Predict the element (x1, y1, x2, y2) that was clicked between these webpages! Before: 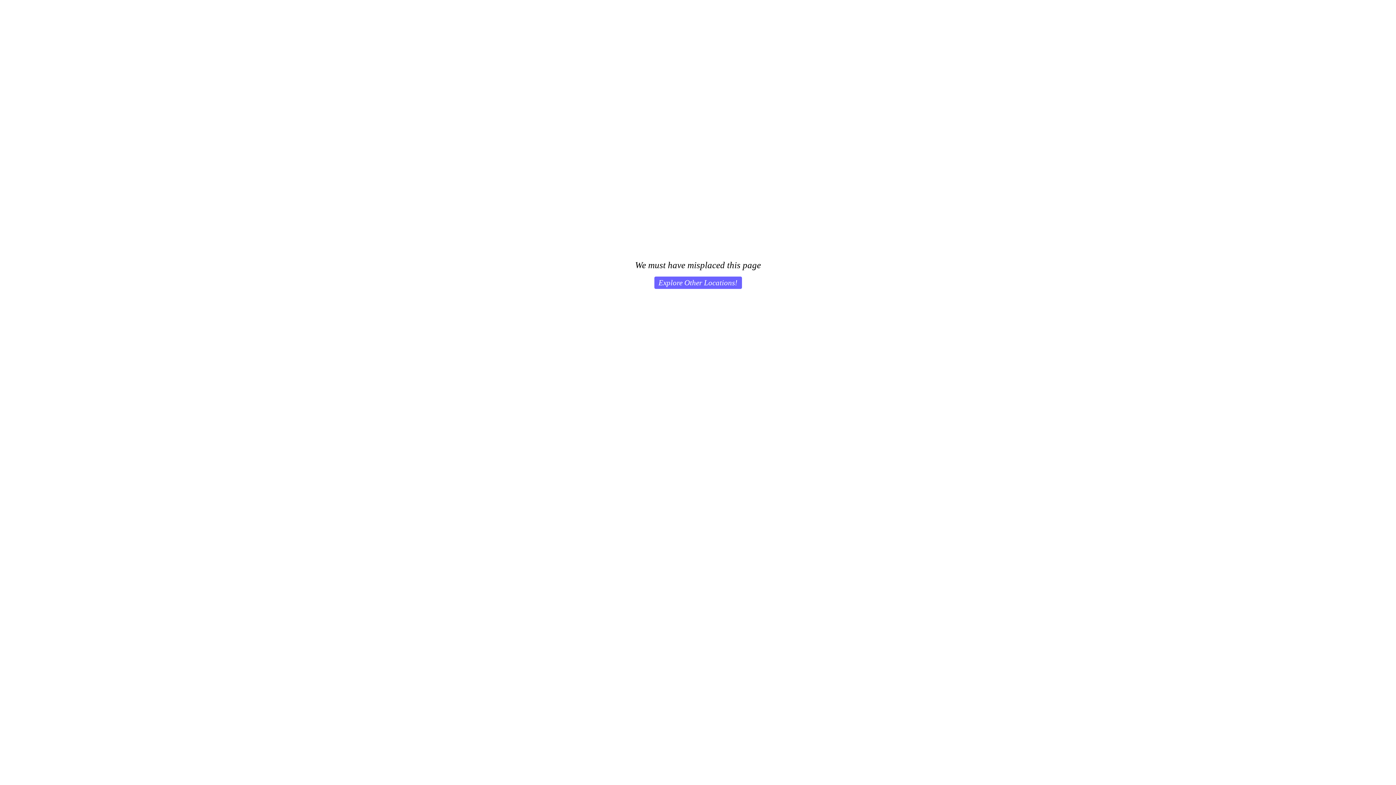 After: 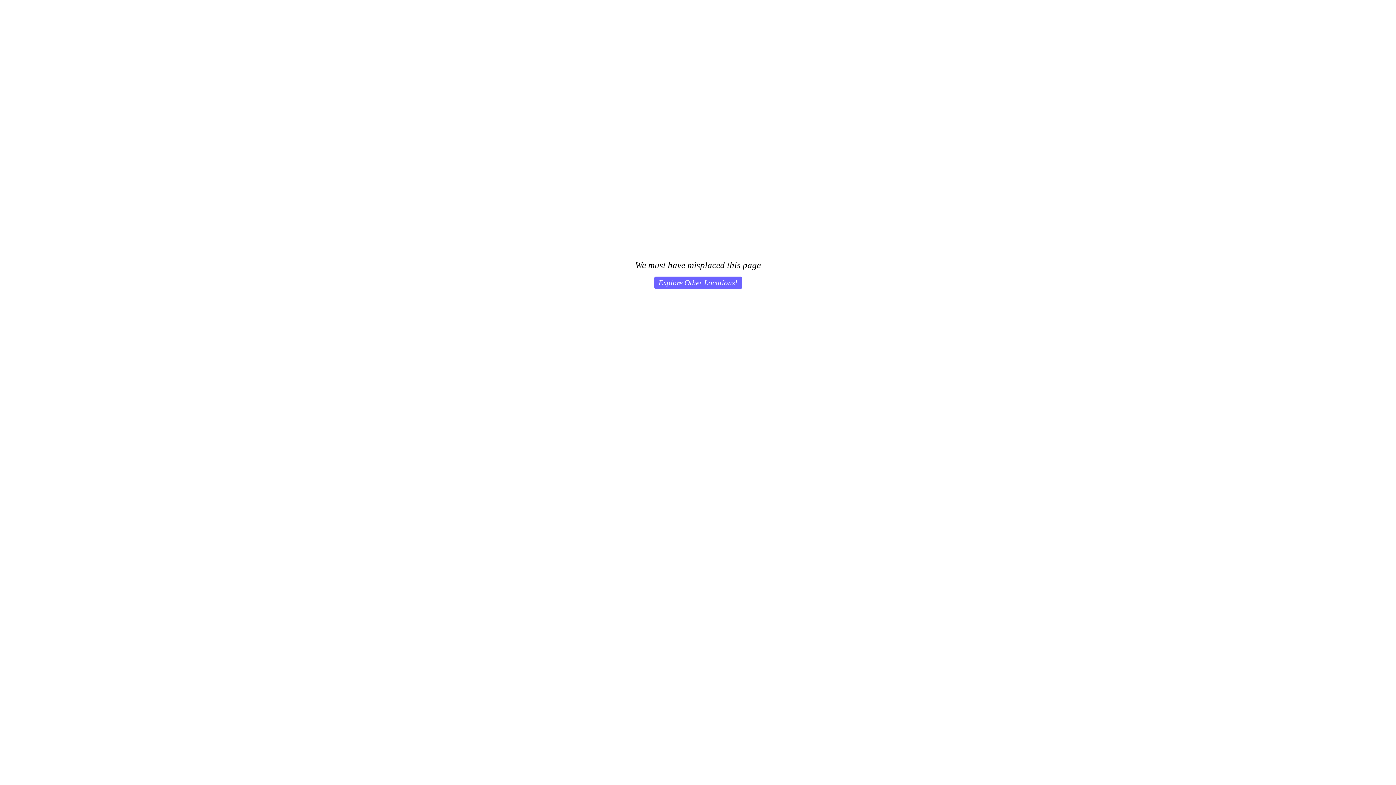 Action: label: Explore Other Locations! bbox: (654, 276, 742, 289)